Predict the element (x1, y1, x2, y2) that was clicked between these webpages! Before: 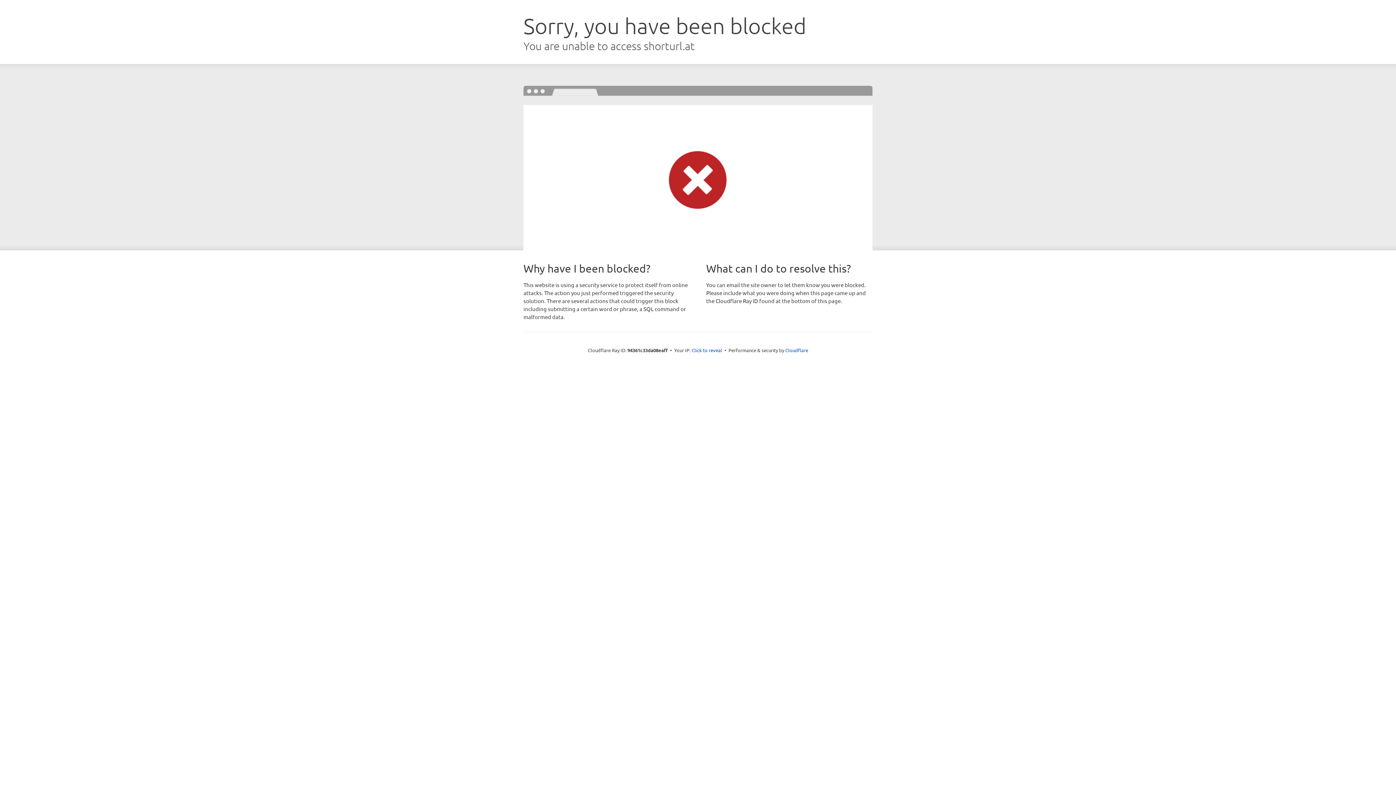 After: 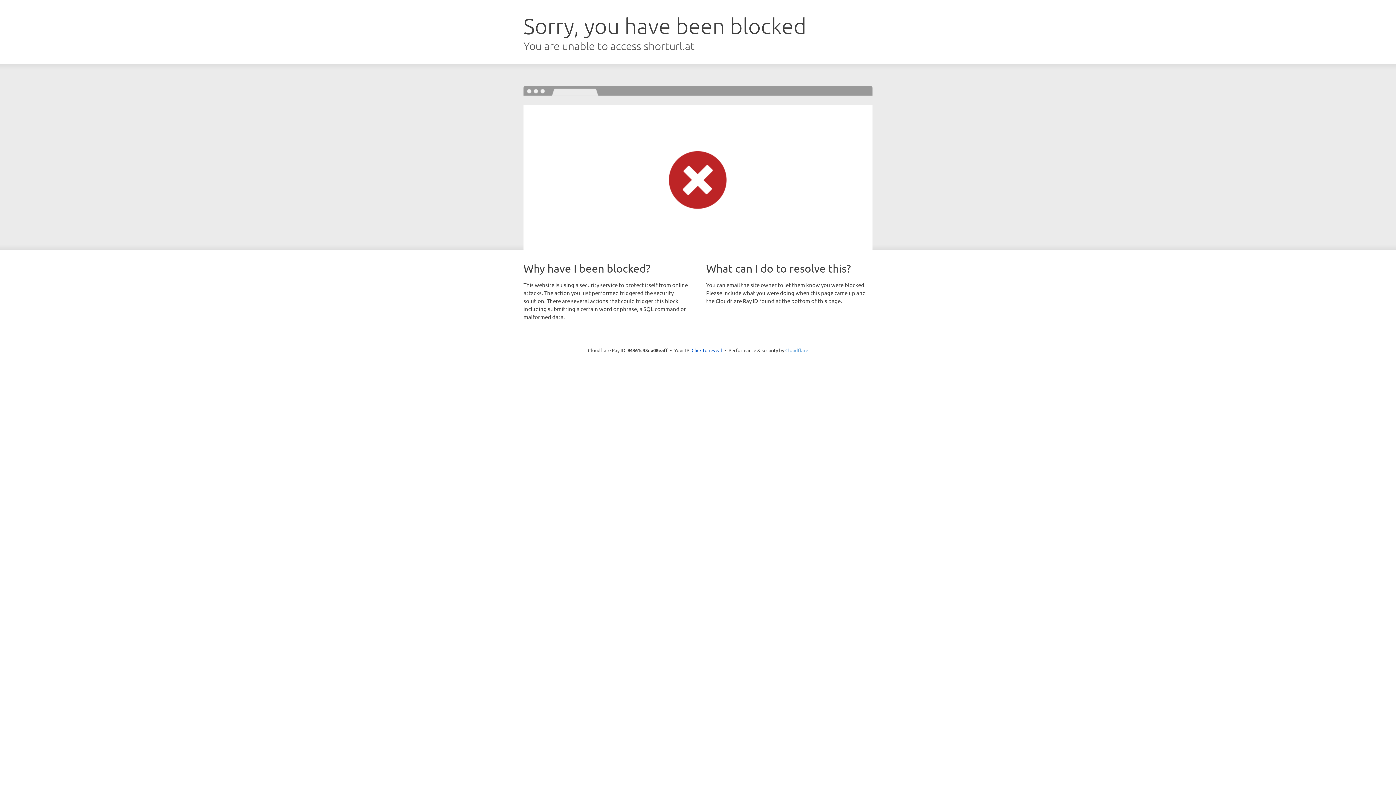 Action: label: Cloudflare bbox: (785, 347, 808, 353)